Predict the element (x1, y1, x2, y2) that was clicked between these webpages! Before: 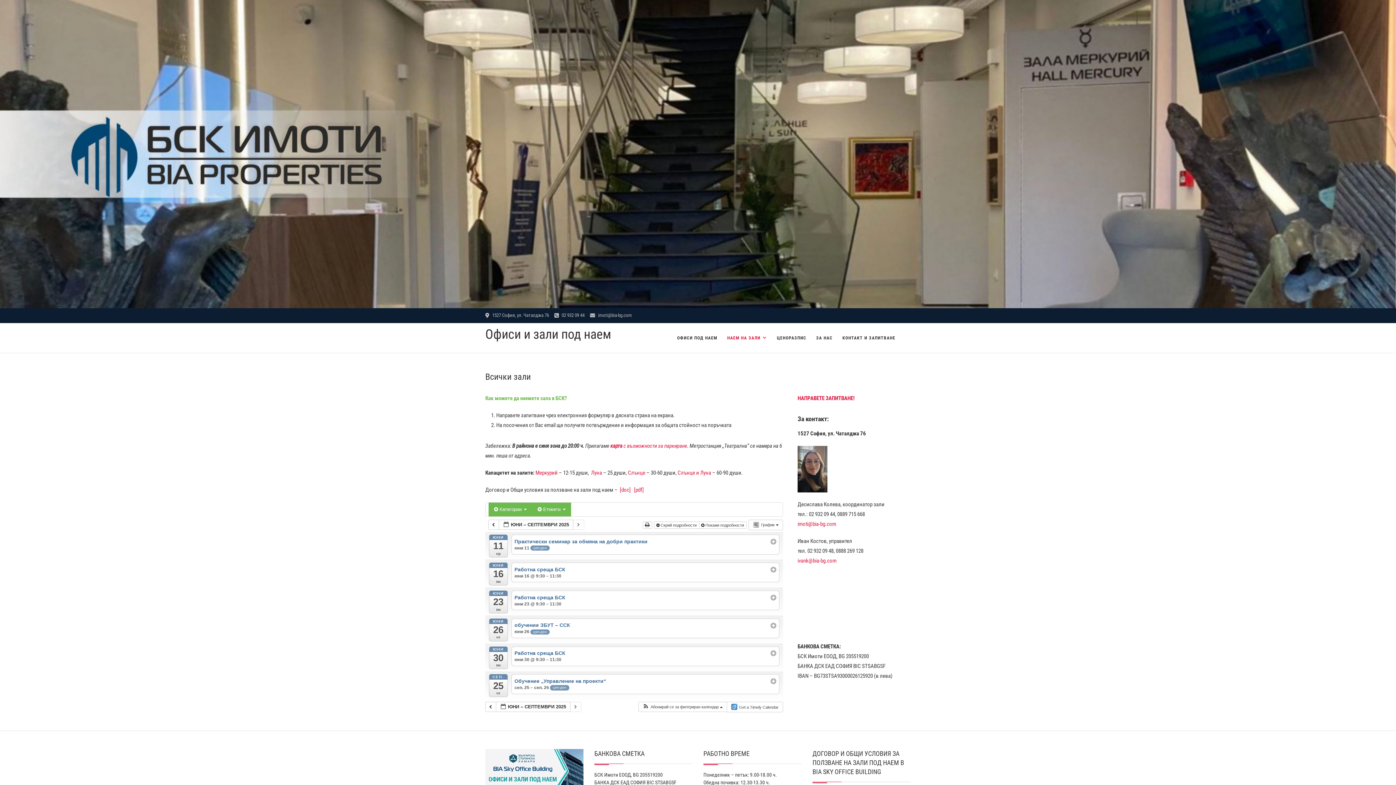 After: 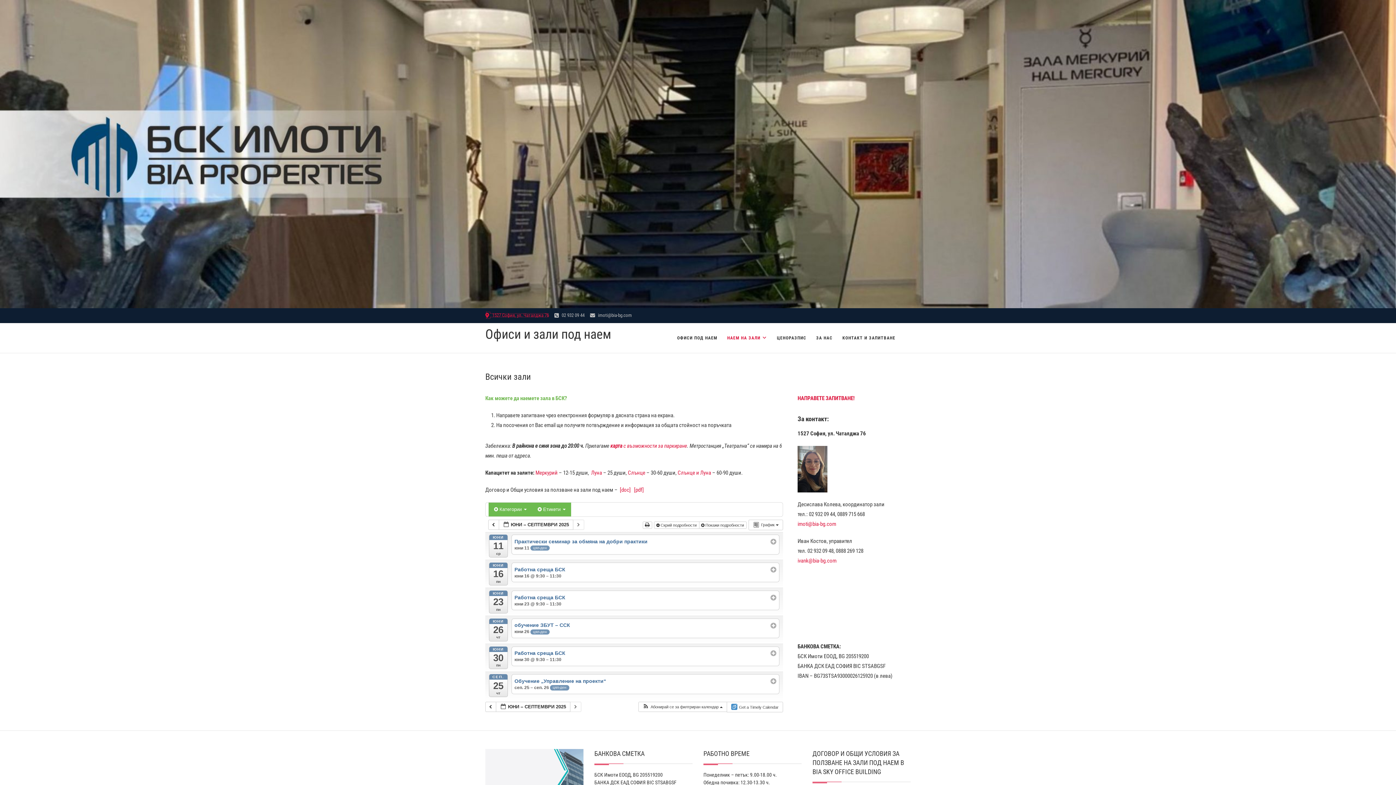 Action: bbox: (485, 312, 549, 318) label:  1527 София, ул. Чаталджа 76